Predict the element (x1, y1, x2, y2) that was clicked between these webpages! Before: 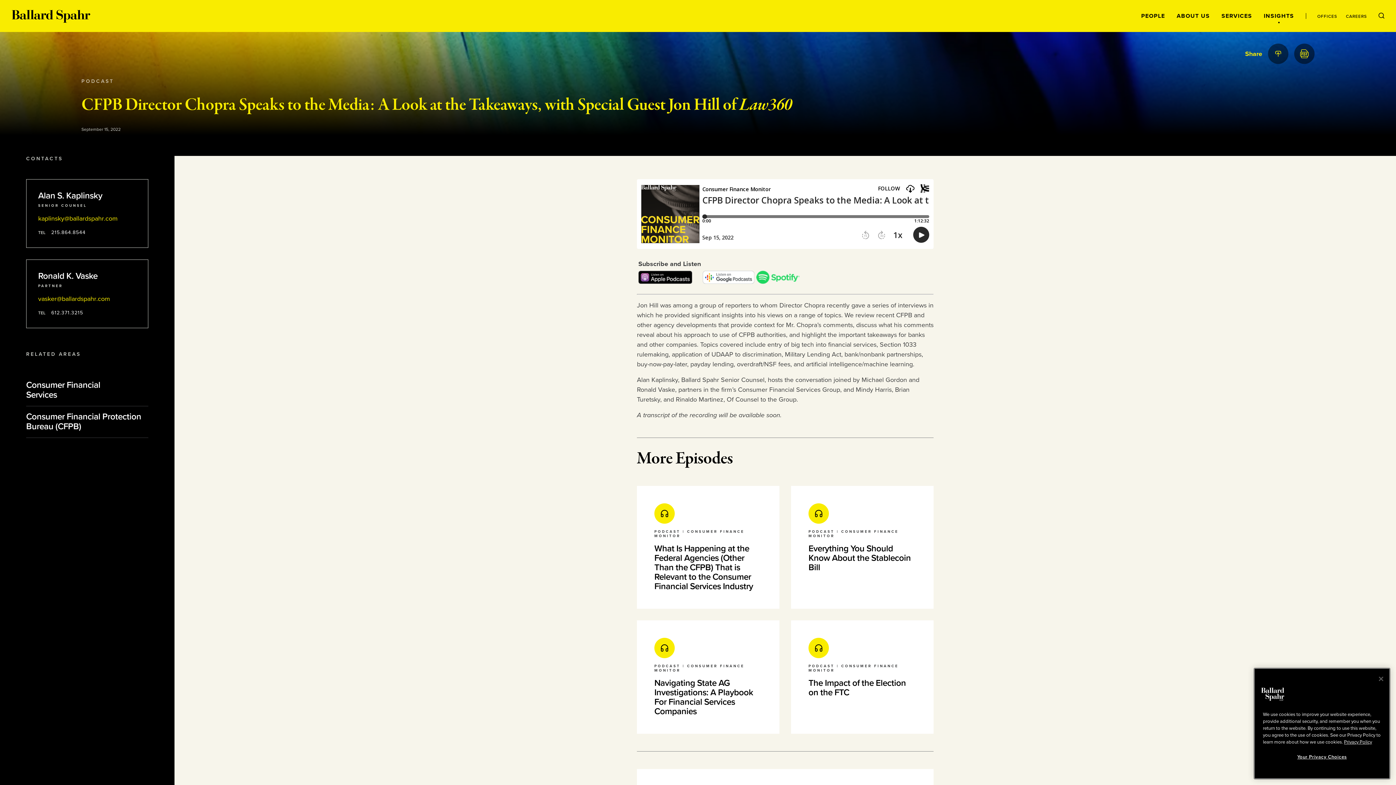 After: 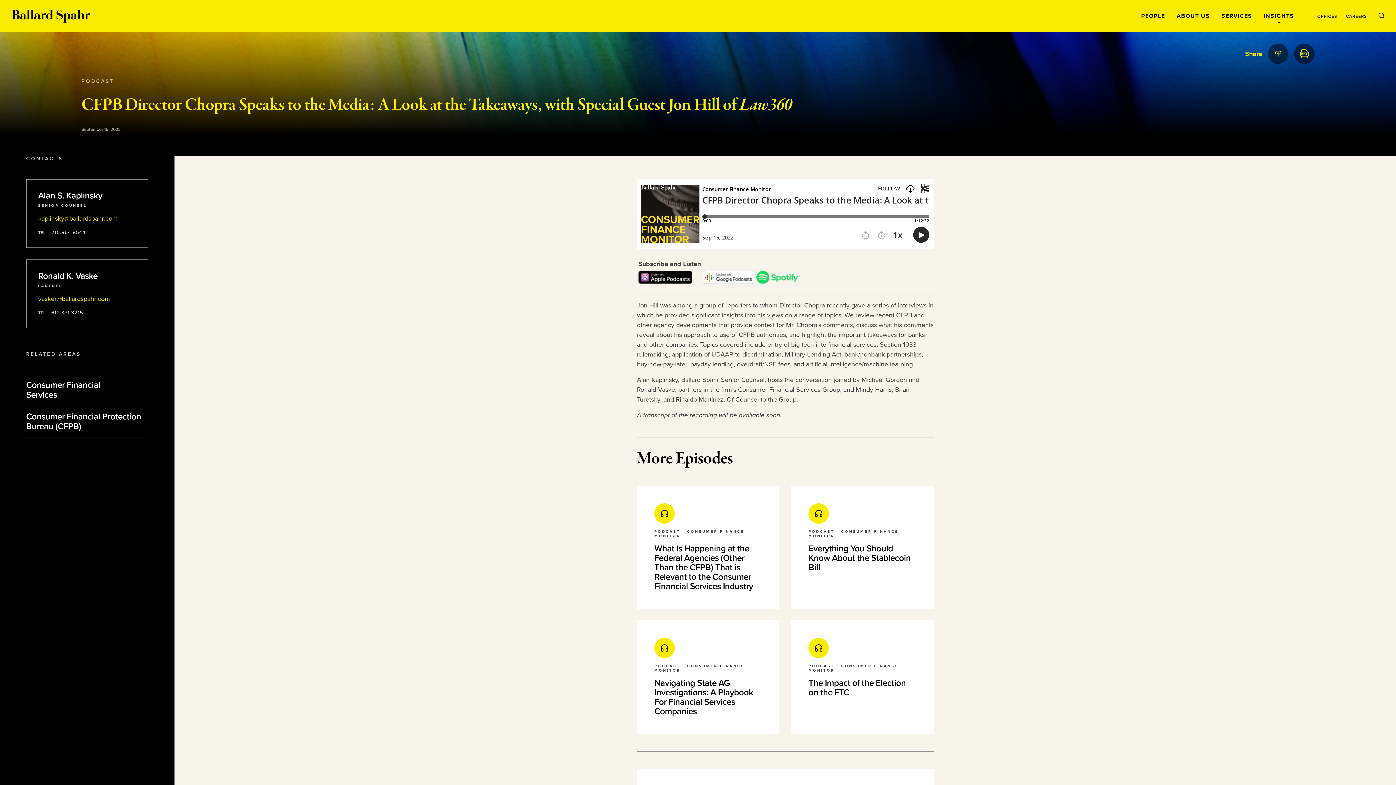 Action: bbox: (638, 277, 692, 285)